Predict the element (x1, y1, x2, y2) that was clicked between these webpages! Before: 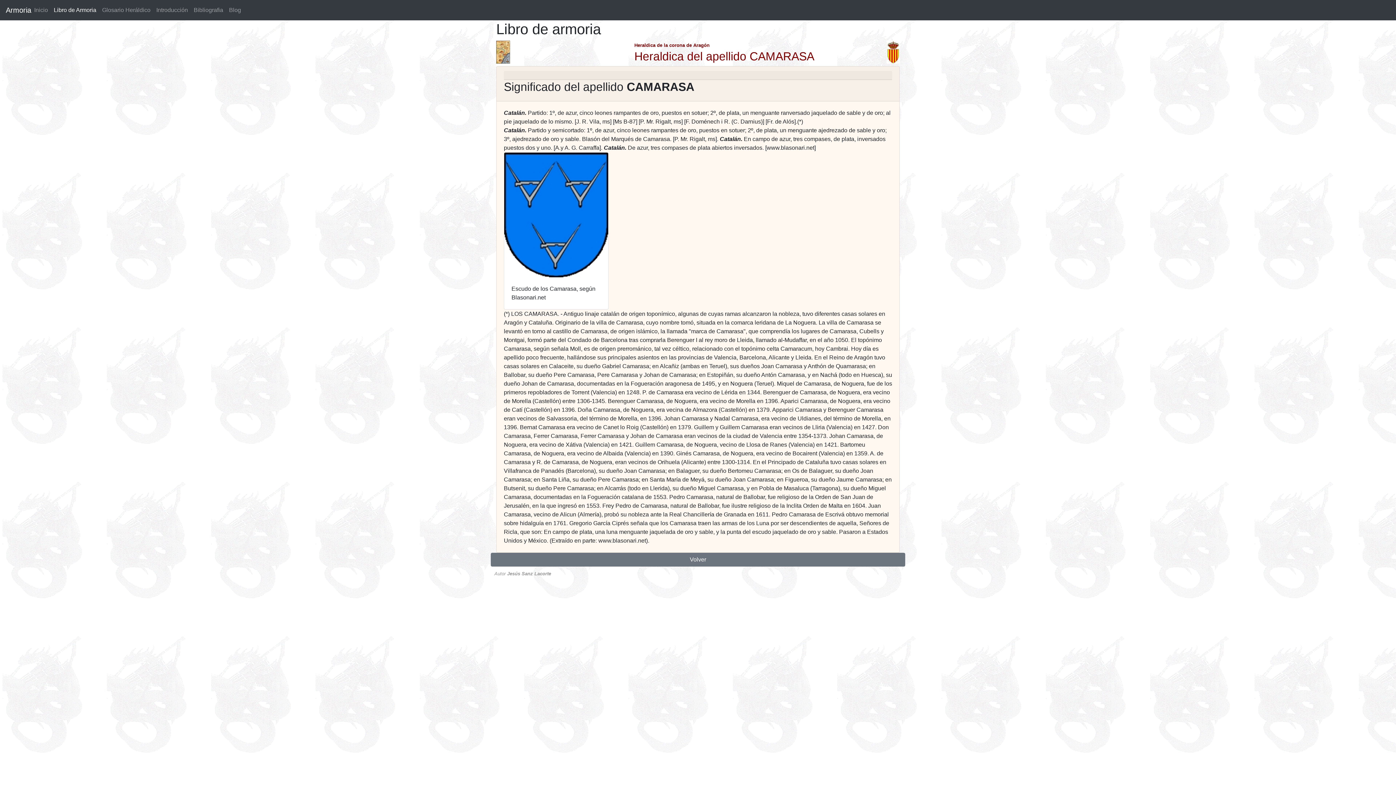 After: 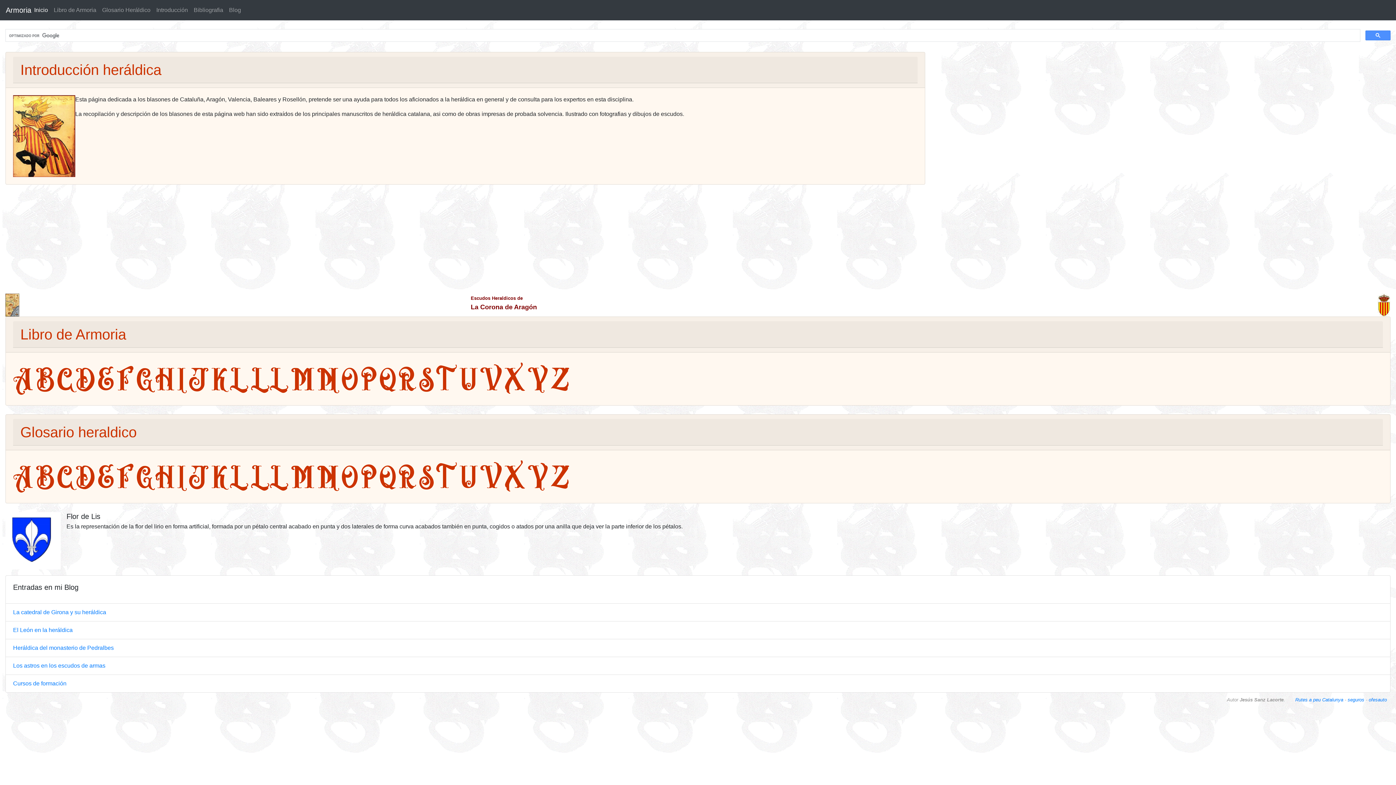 Action: label: Inicio bbox: (31, 2, 50, 17)